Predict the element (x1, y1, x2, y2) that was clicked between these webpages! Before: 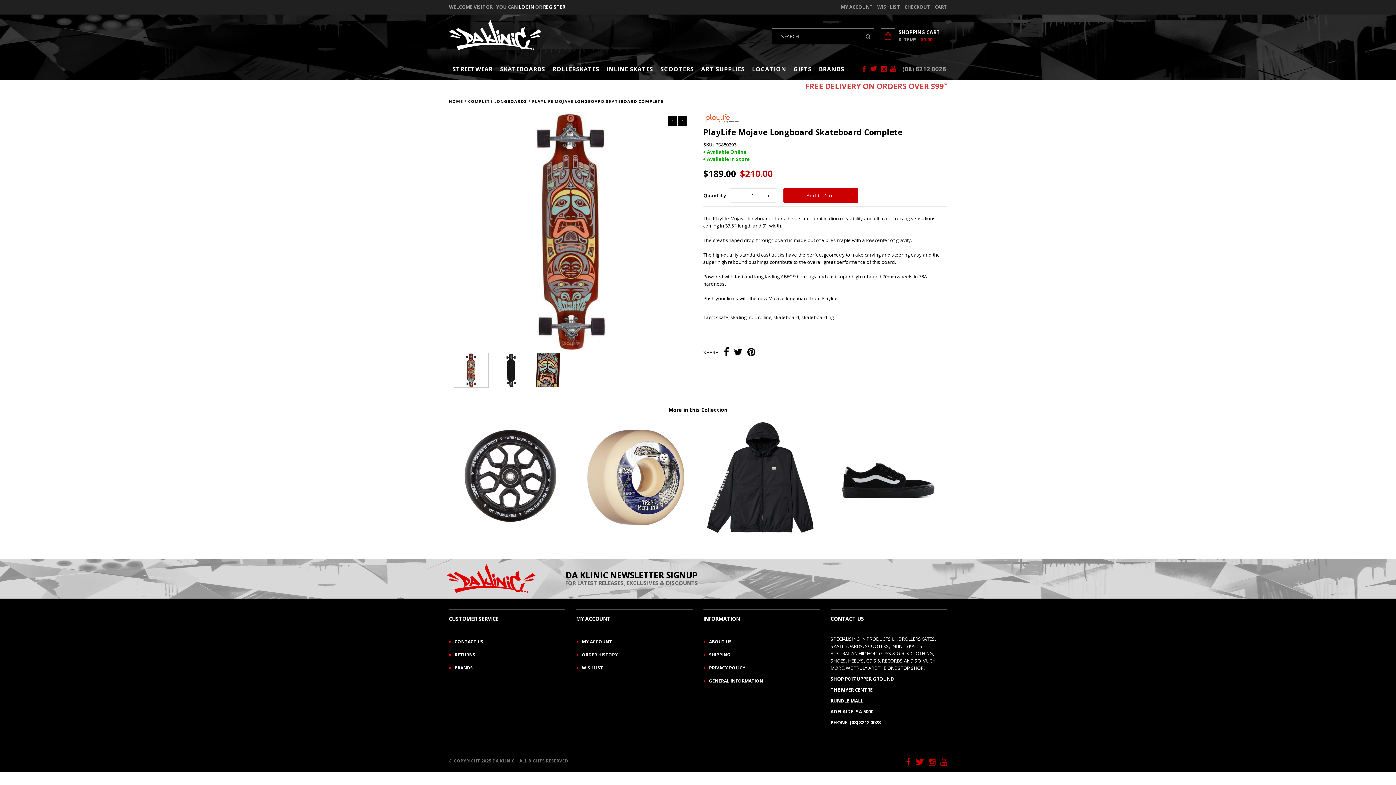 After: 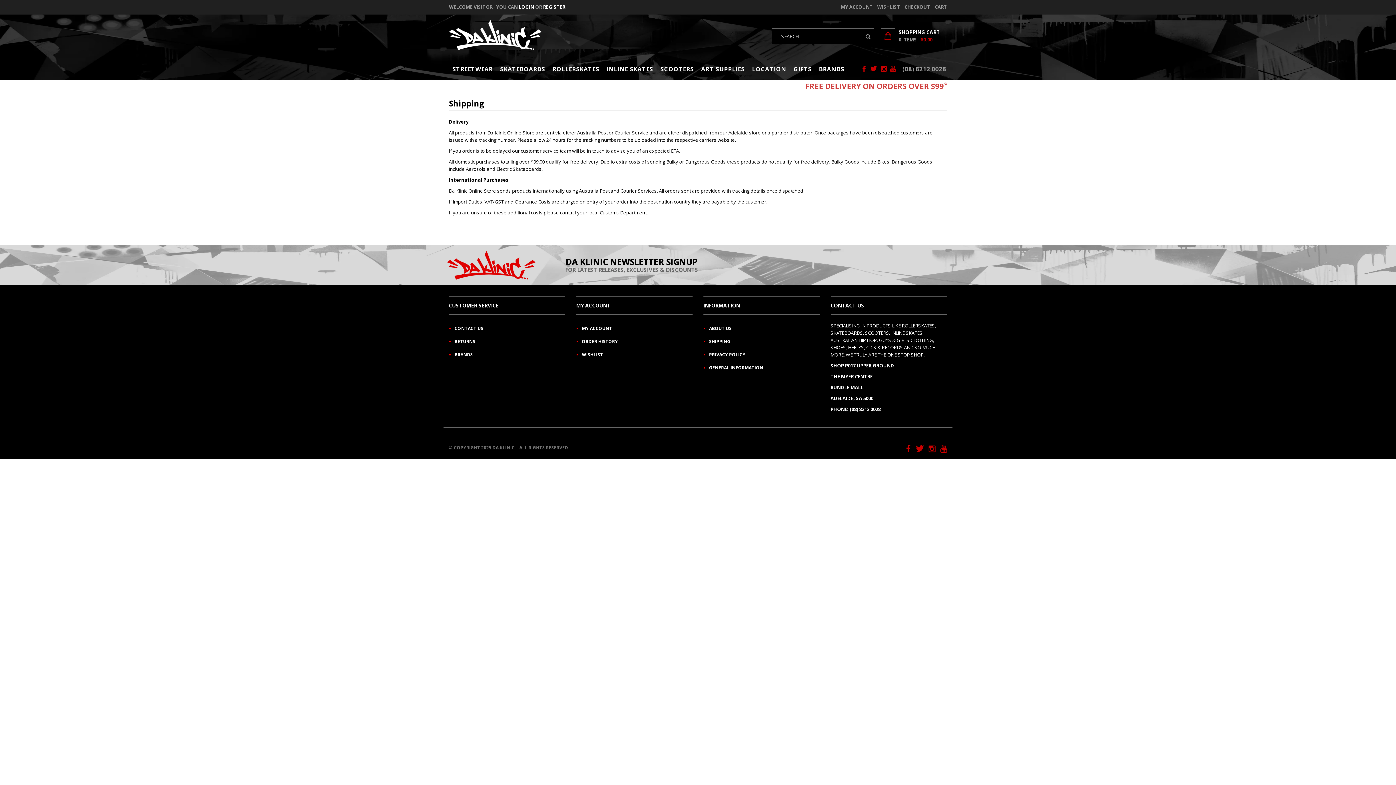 Action: bbox: (709, 651, 730, 658) label: SHIPPING